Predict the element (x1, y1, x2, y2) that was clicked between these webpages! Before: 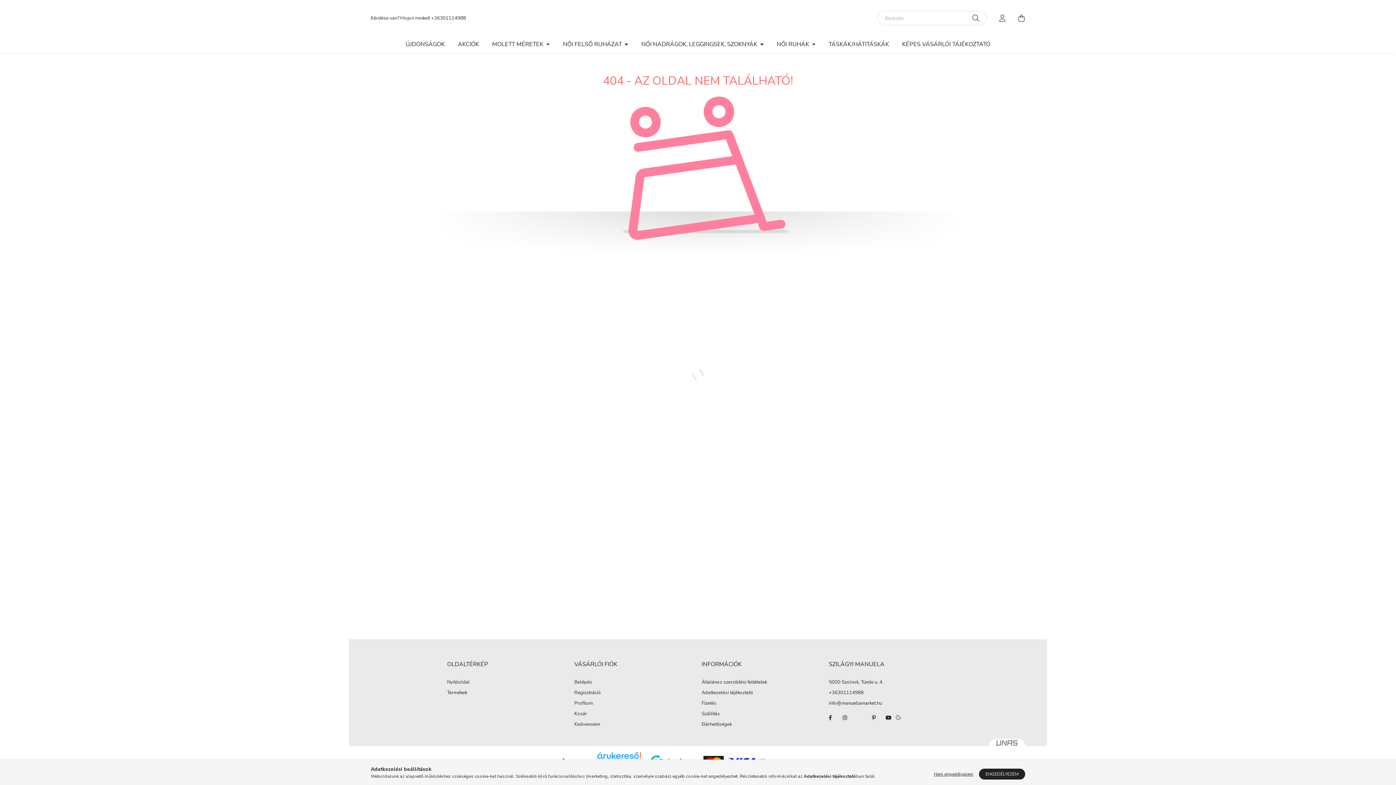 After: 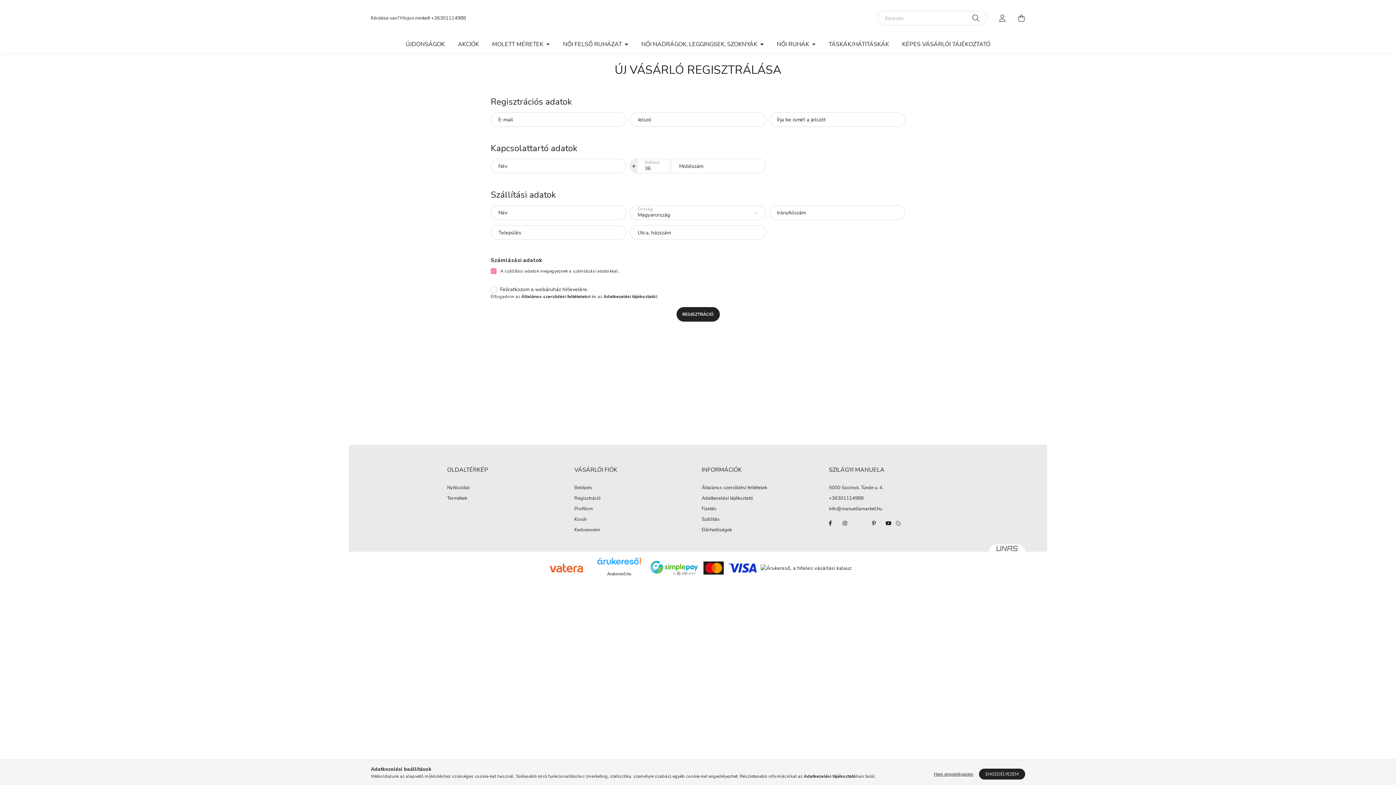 Action: bbox: (574, 690, 601, 695) label: Regisztráció